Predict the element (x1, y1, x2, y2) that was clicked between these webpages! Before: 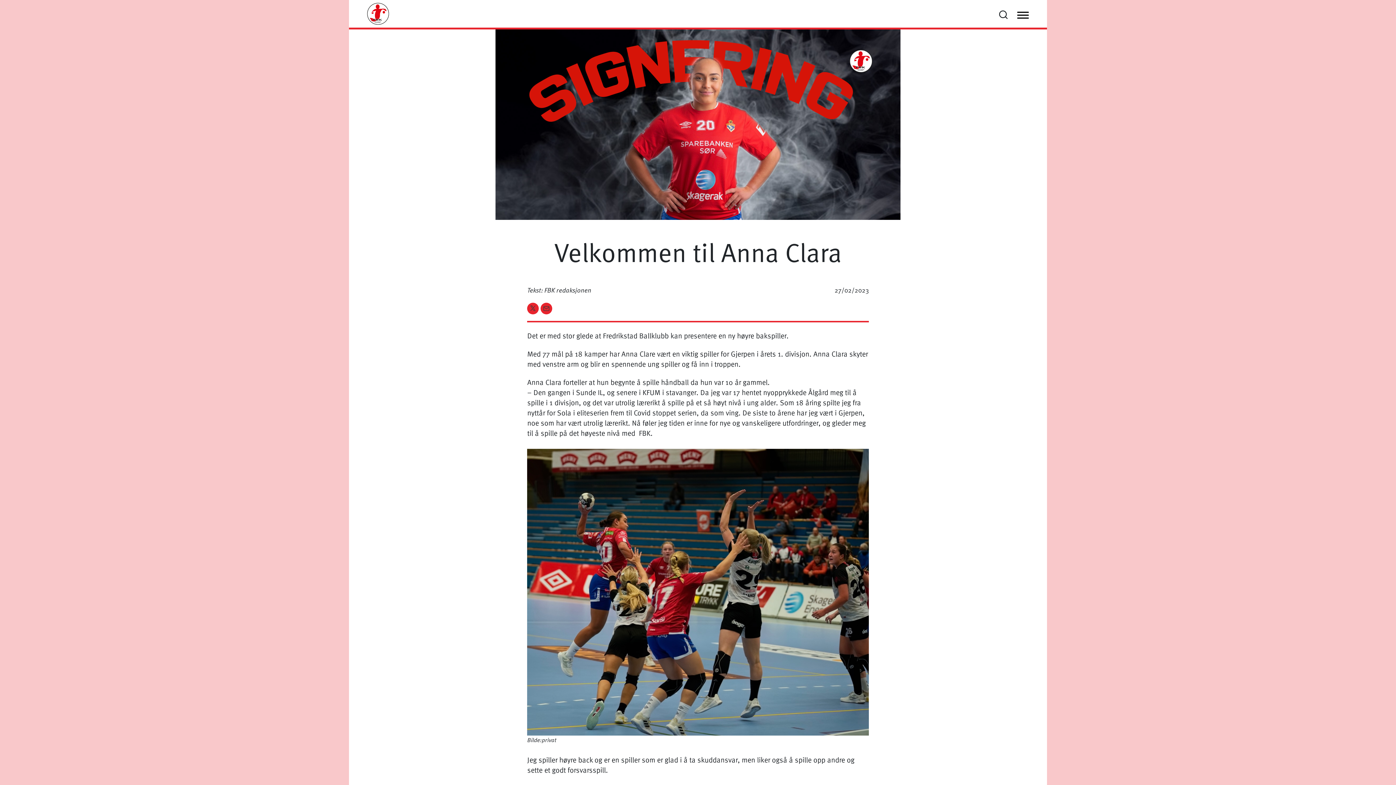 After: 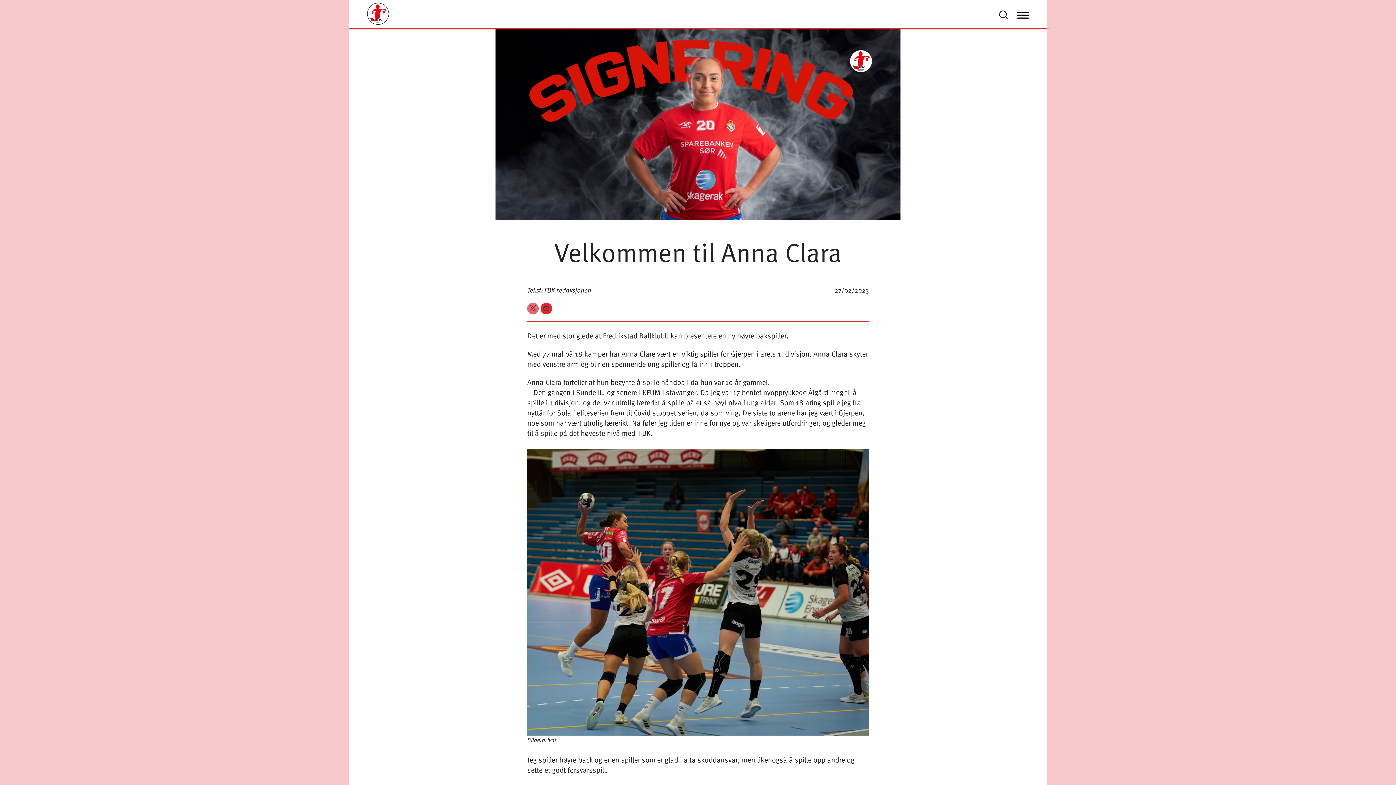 Action: bbox: (527, 302, 540, 312) label:  